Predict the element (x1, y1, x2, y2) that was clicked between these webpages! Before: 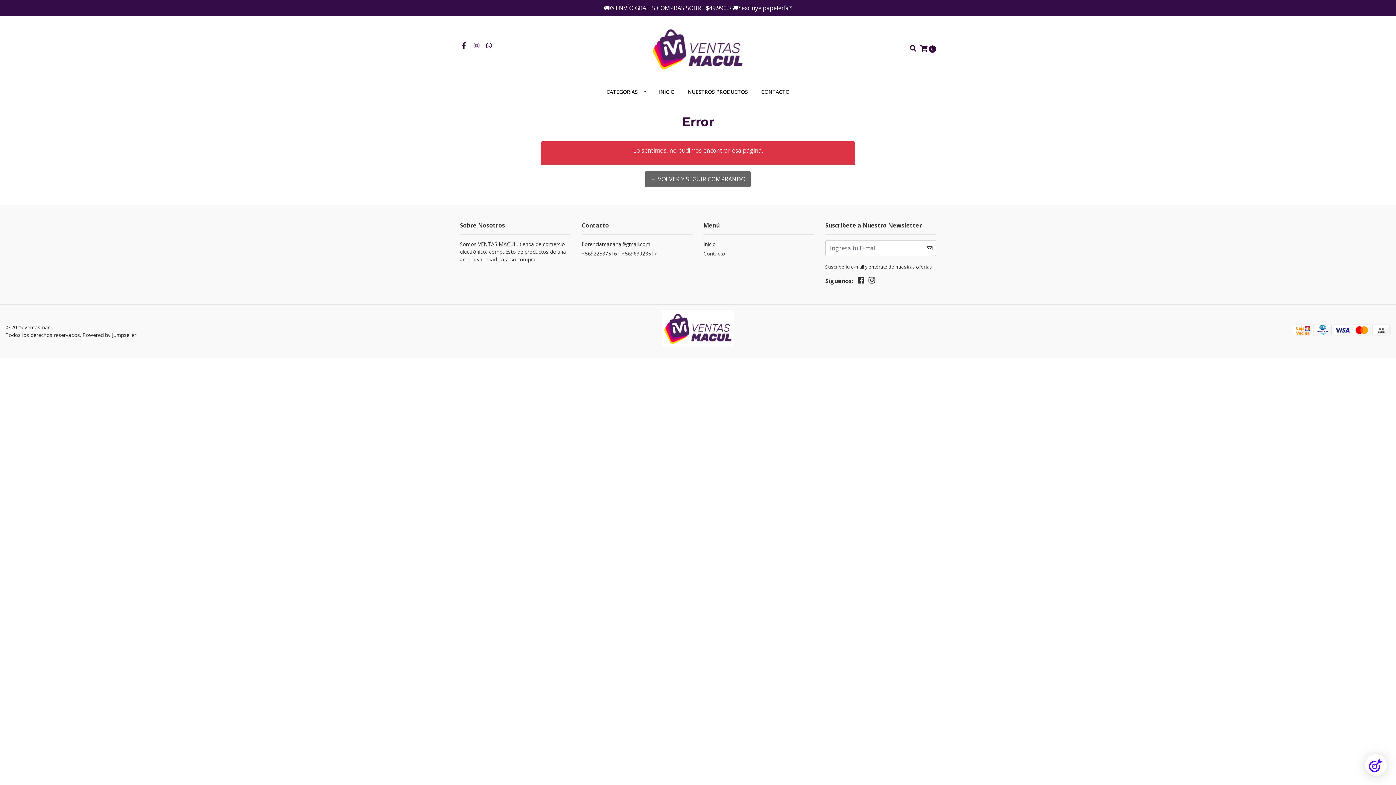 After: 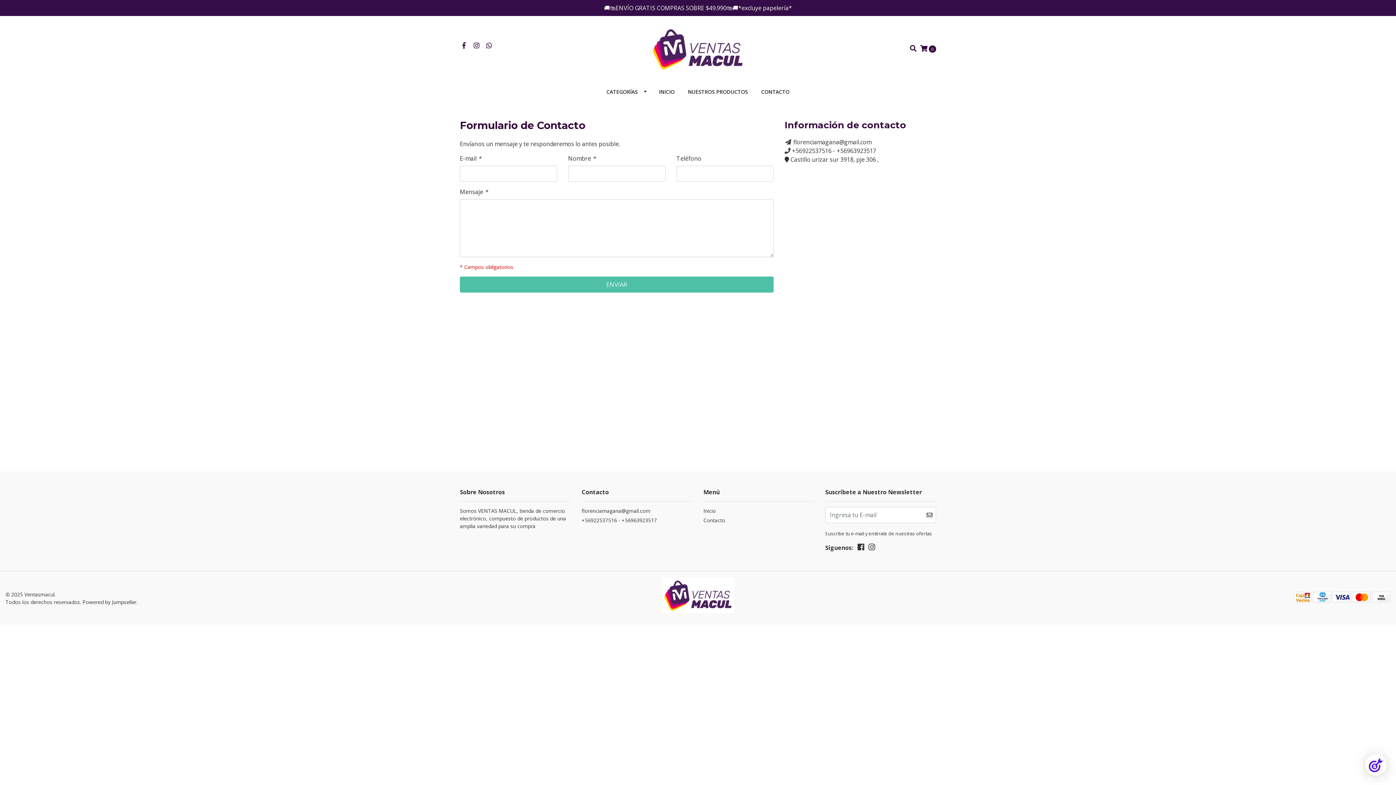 Action: bbox: (703, 249, 814, 259) label: Contacto